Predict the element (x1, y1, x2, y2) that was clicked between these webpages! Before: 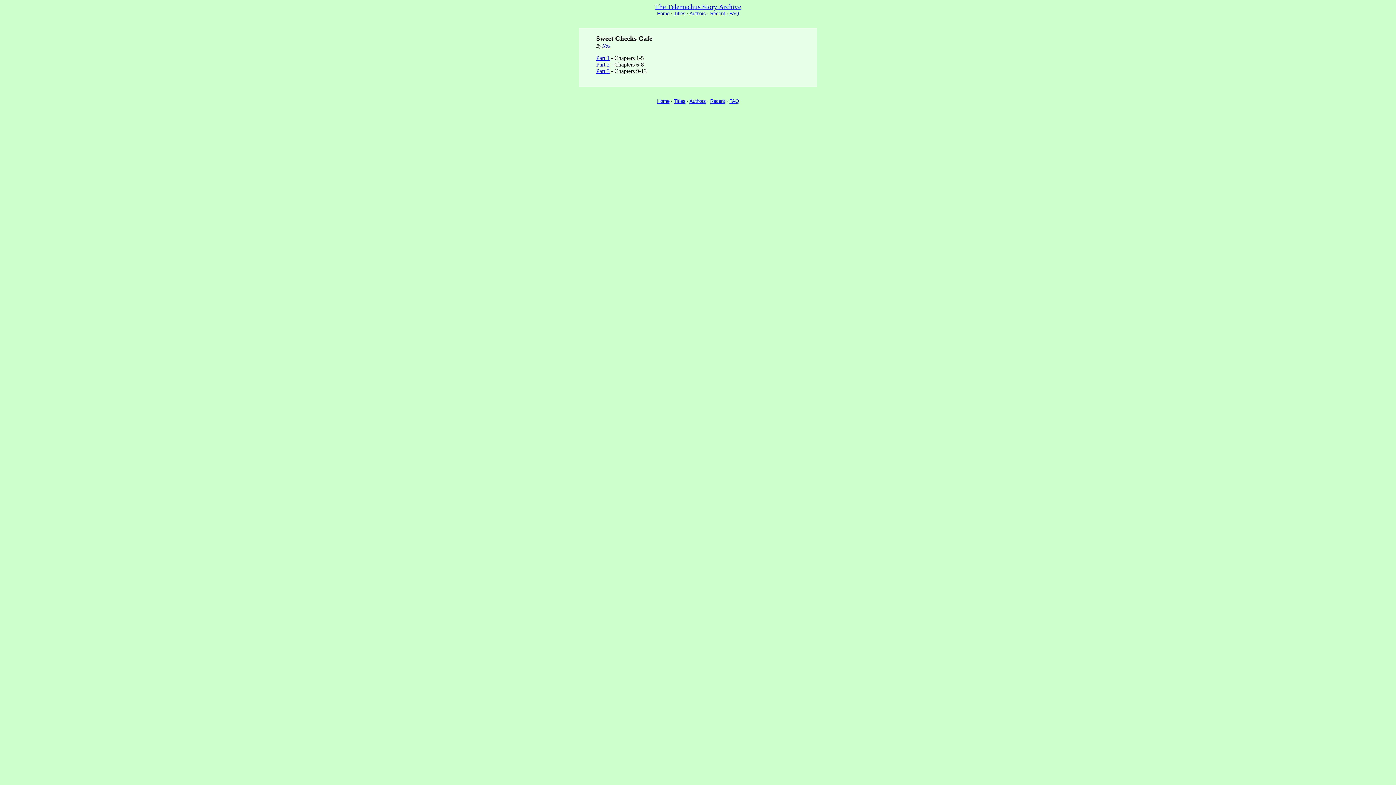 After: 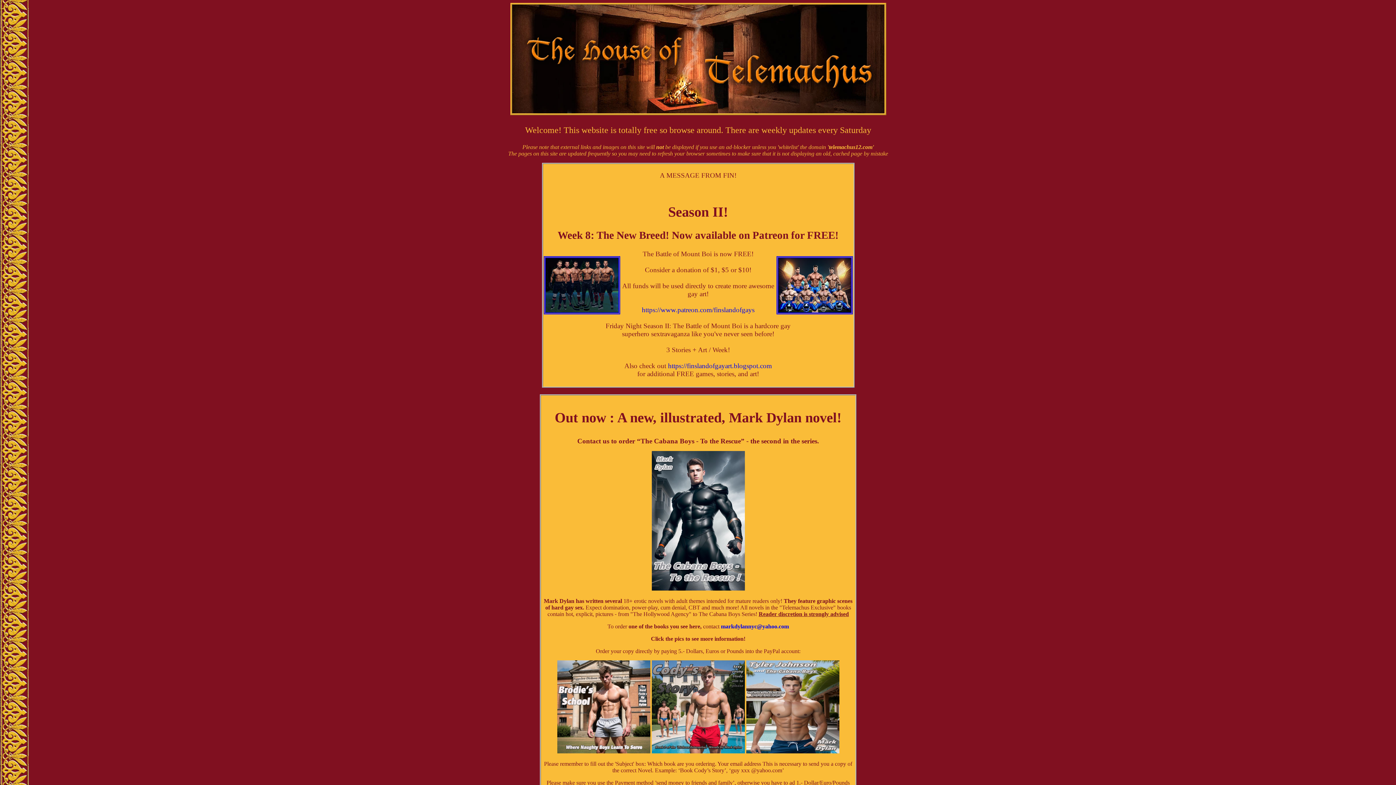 Action: label: Home bbox: (657, 10, 669, 16)